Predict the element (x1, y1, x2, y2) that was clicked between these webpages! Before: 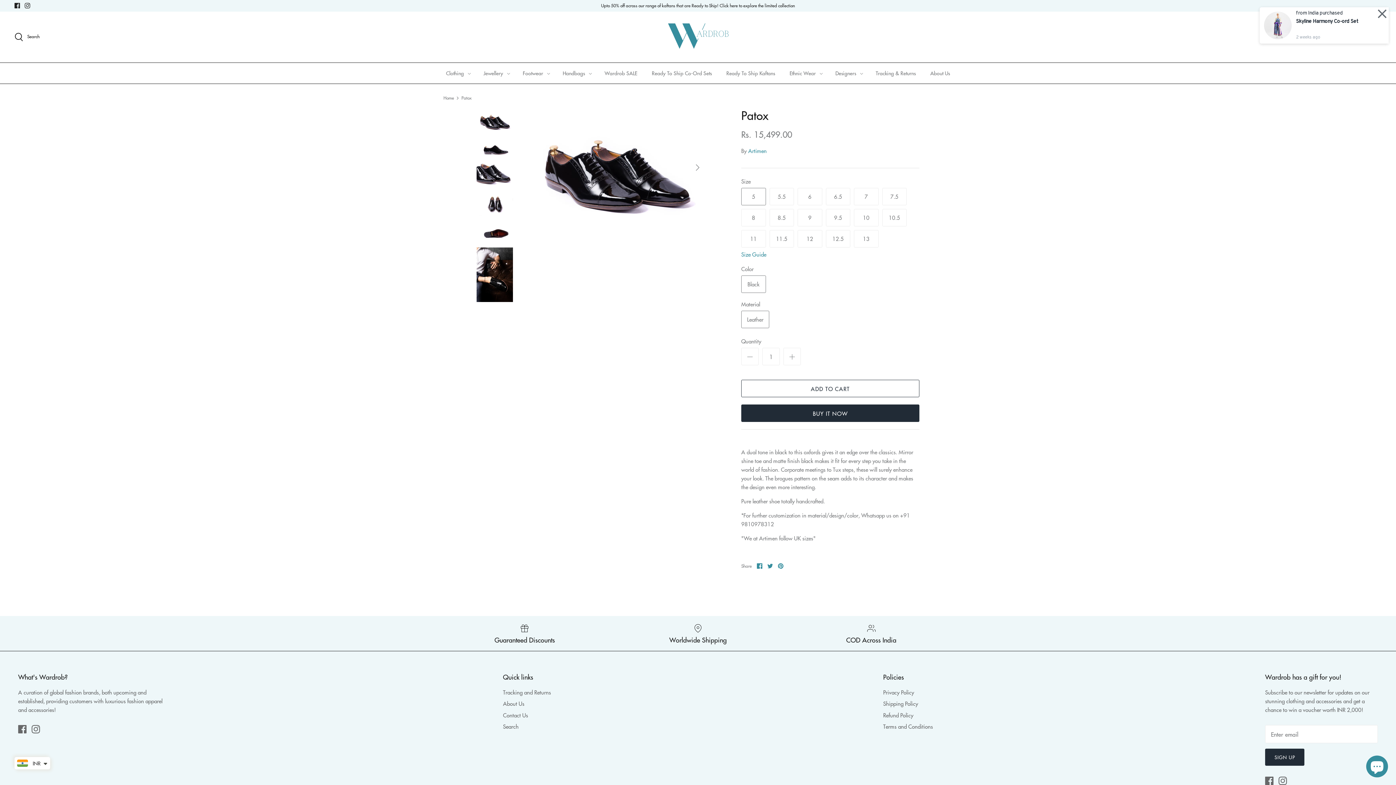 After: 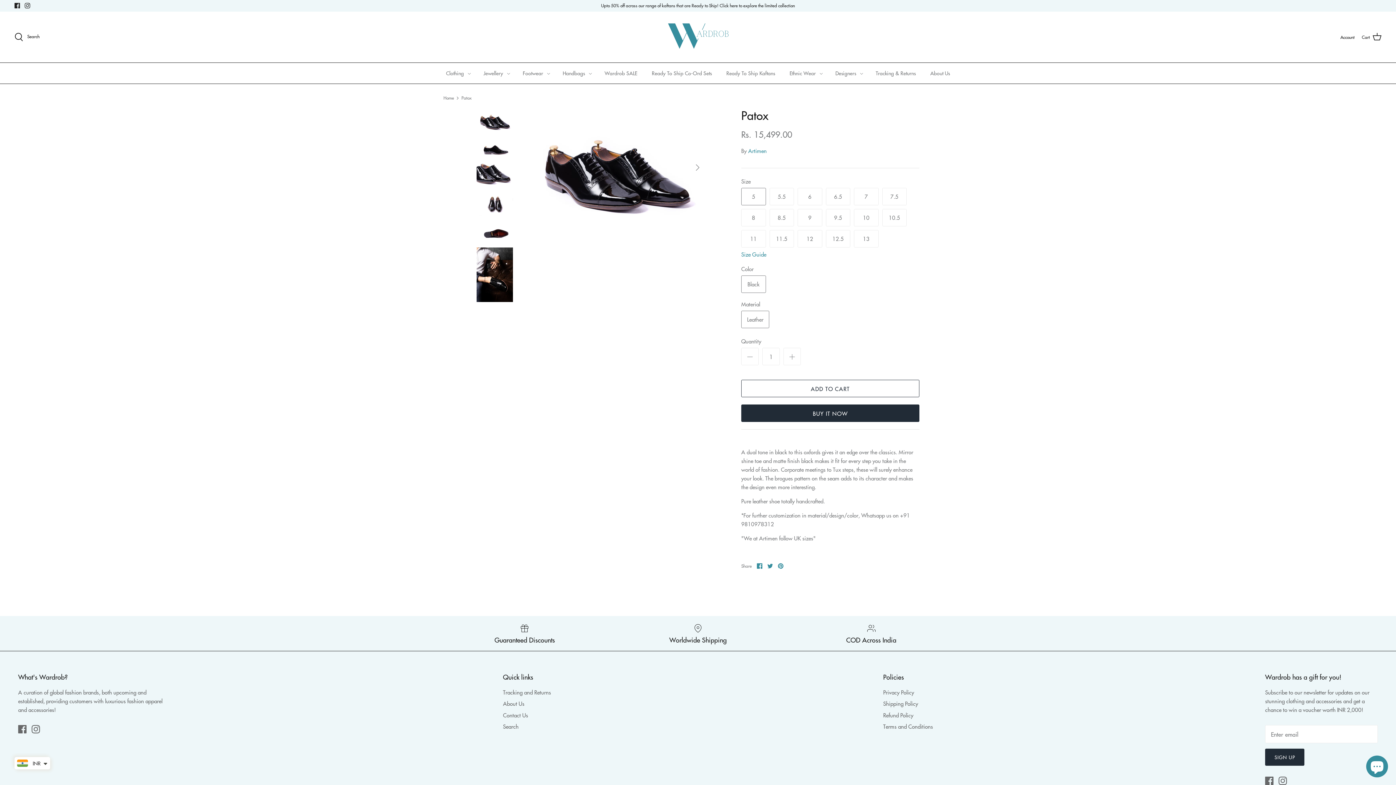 Action: bbox: (461, 94, 471, 101) label: Patox